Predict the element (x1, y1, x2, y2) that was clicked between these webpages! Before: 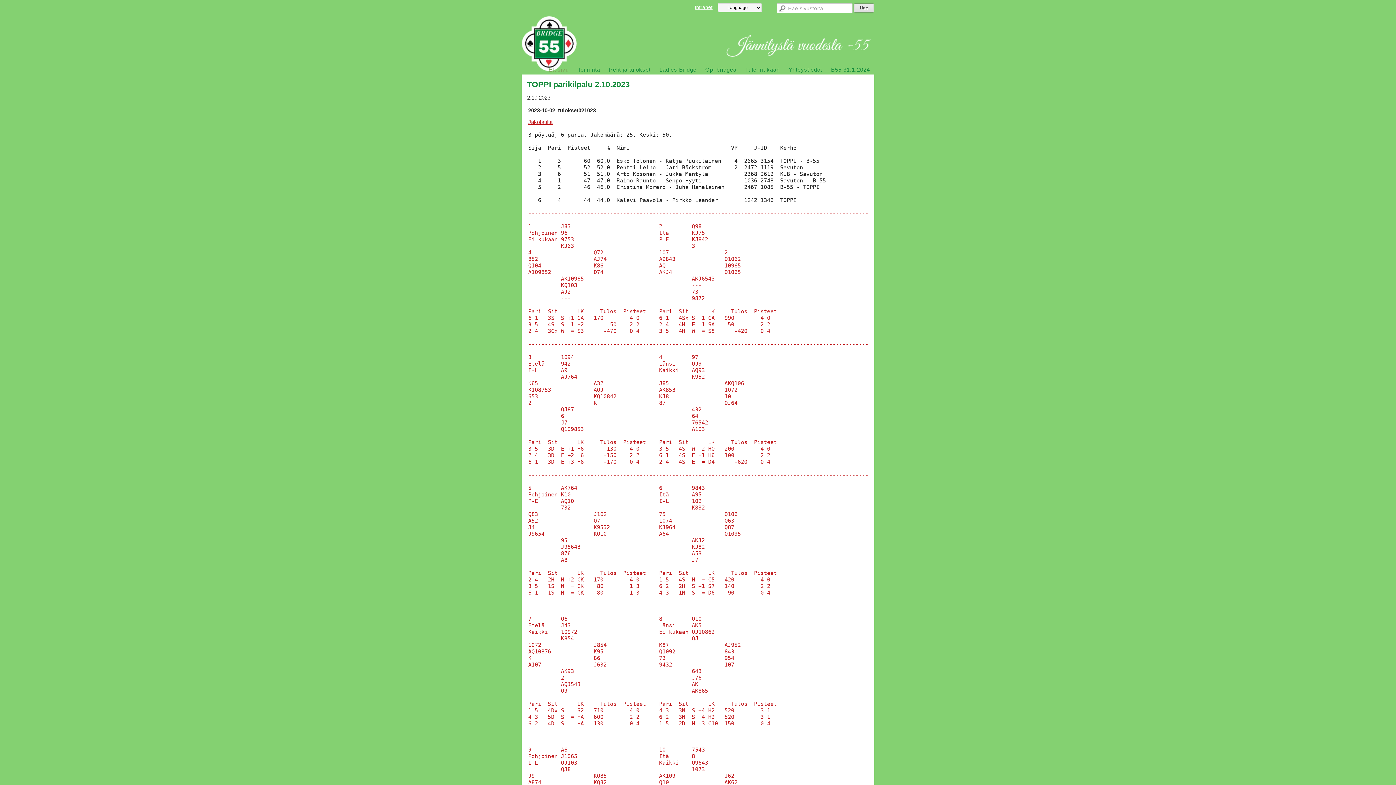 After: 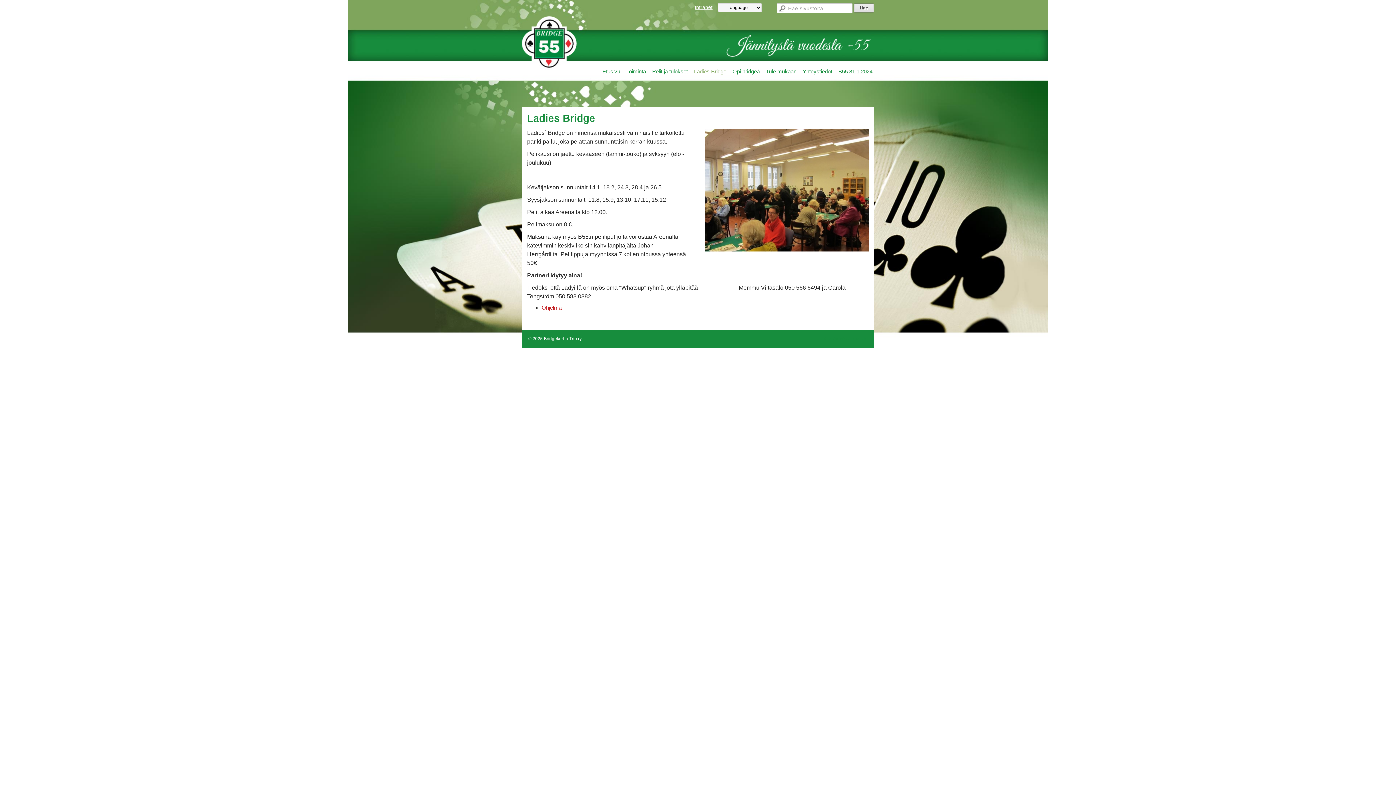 Action: label: Ladies Bridge bbox: (655, 64, 701, 74)